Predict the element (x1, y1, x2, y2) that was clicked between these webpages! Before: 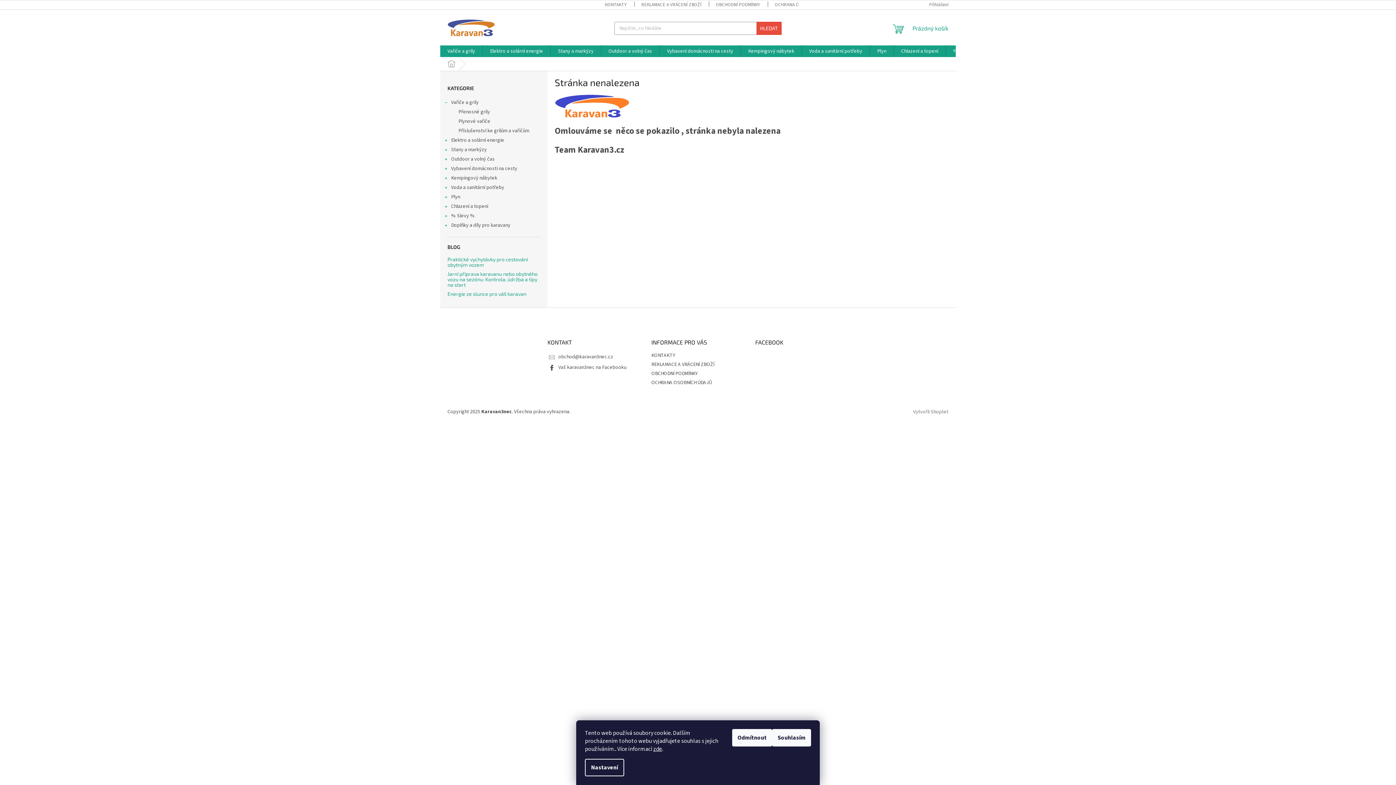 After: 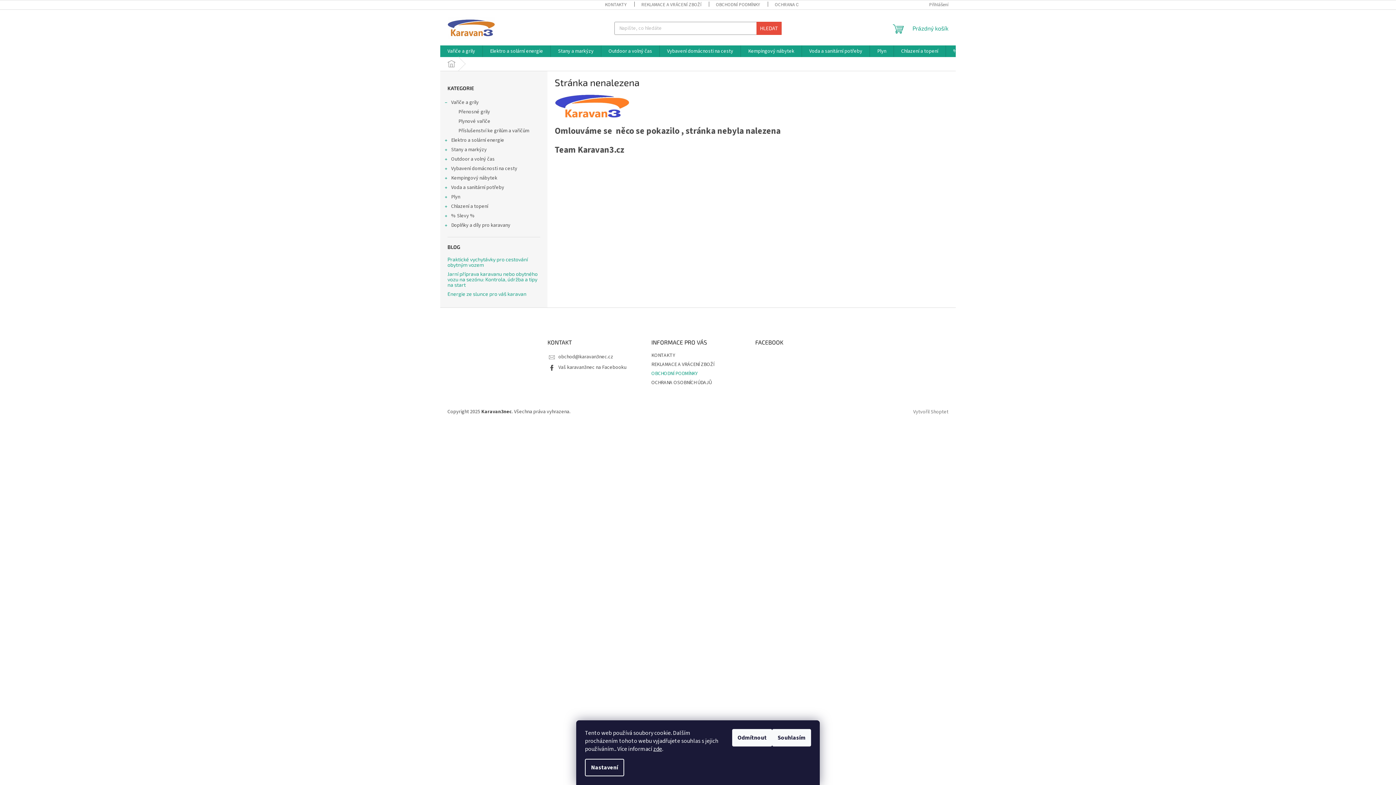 Action: label: OBCHODNÍ PODMÍNKY bbox: (651, 370, 698, 377)